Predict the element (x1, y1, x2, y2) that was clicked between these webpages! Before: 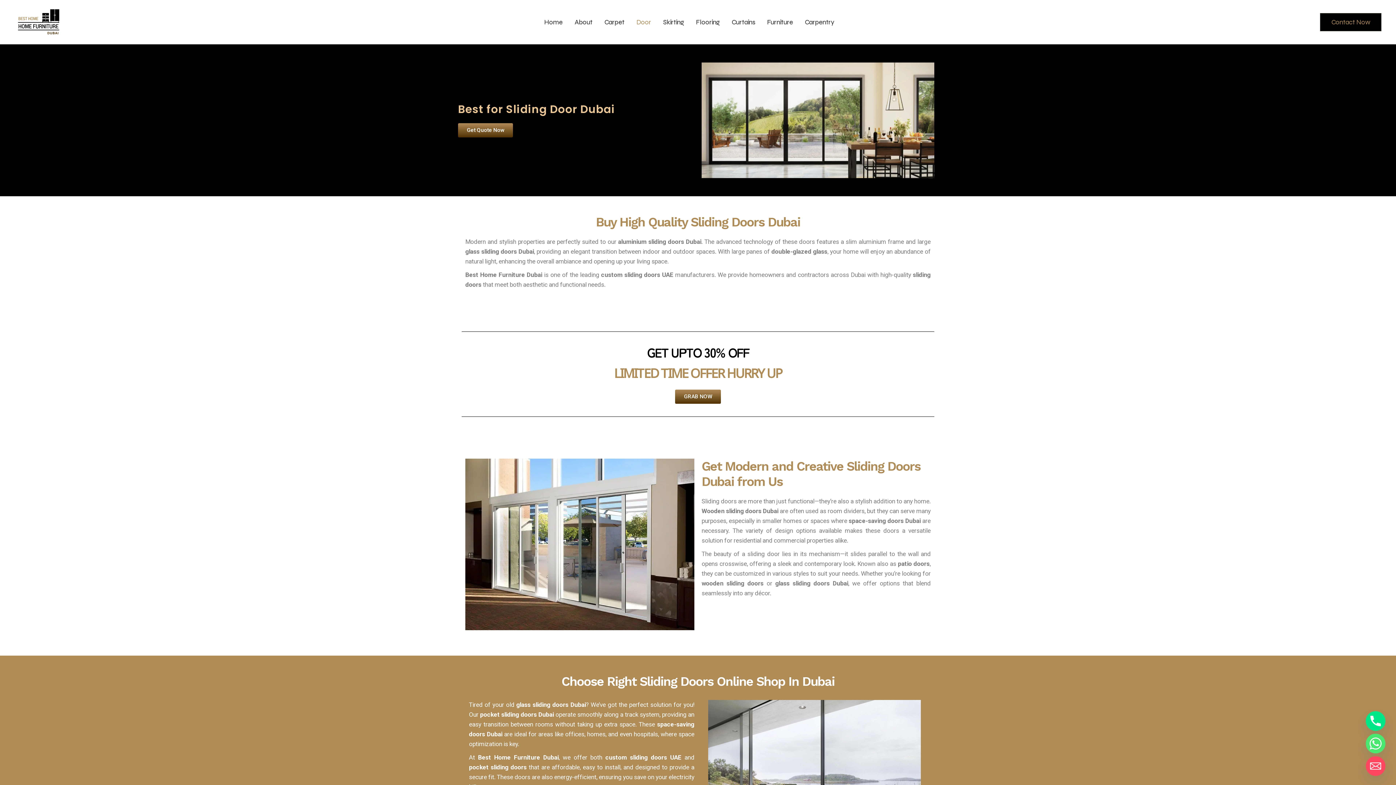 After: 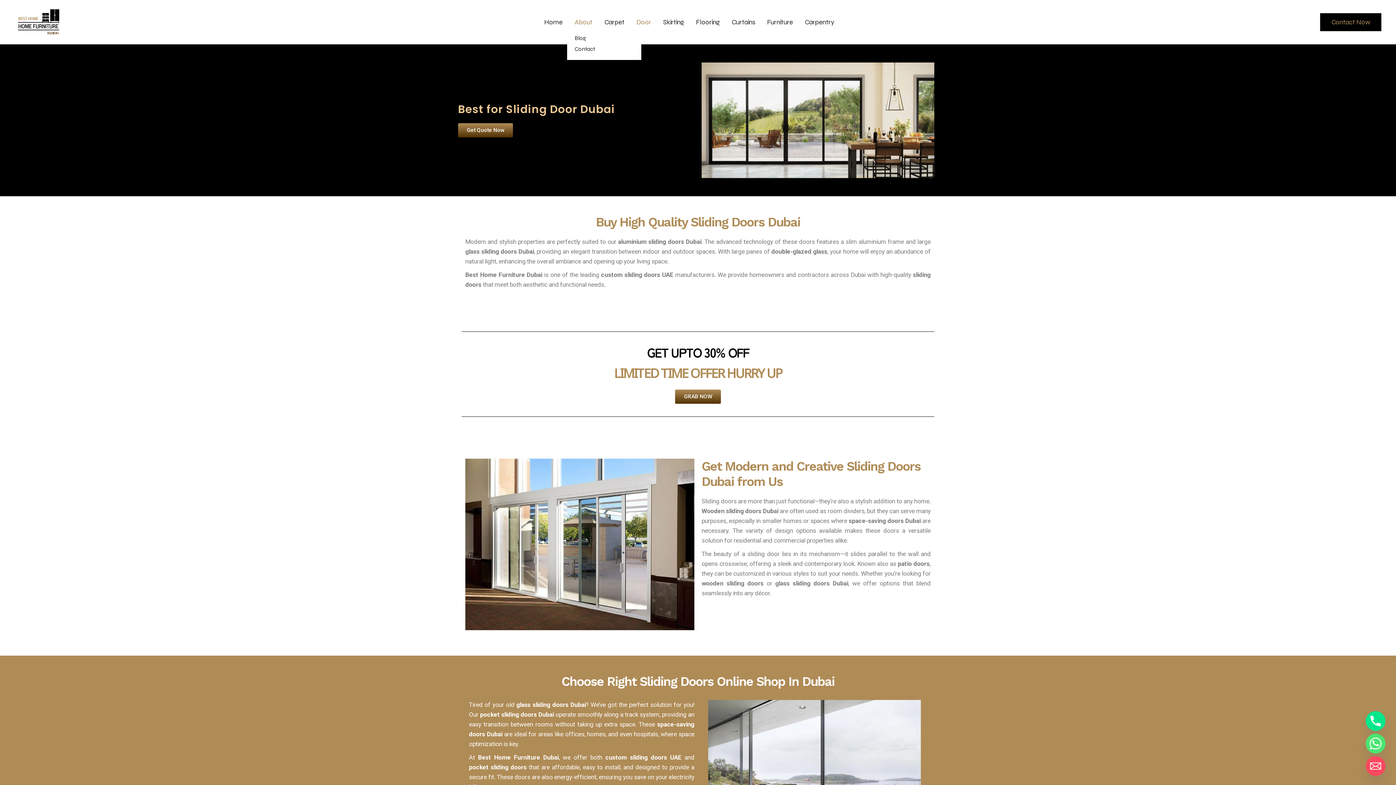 Action: label: About bbox: (569, 17, 598, 27)